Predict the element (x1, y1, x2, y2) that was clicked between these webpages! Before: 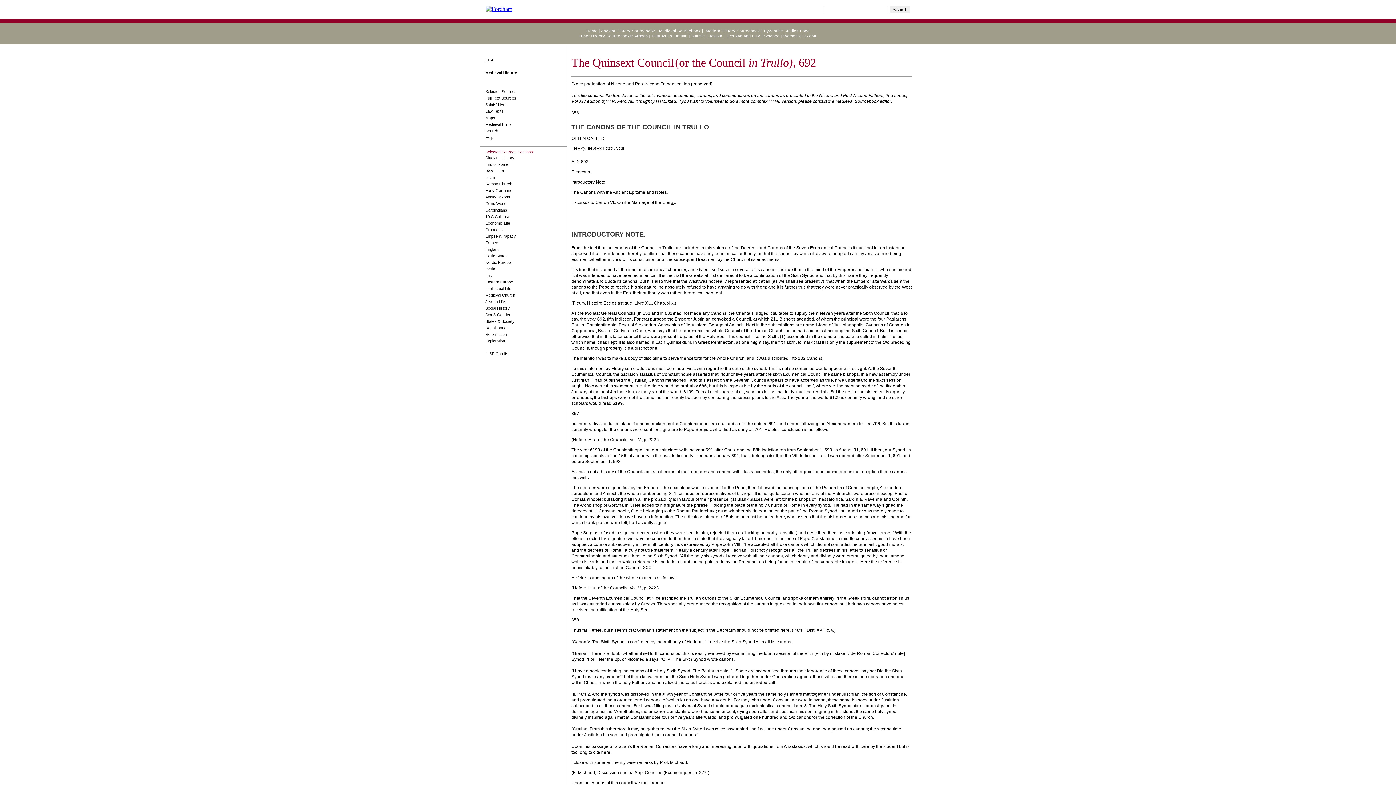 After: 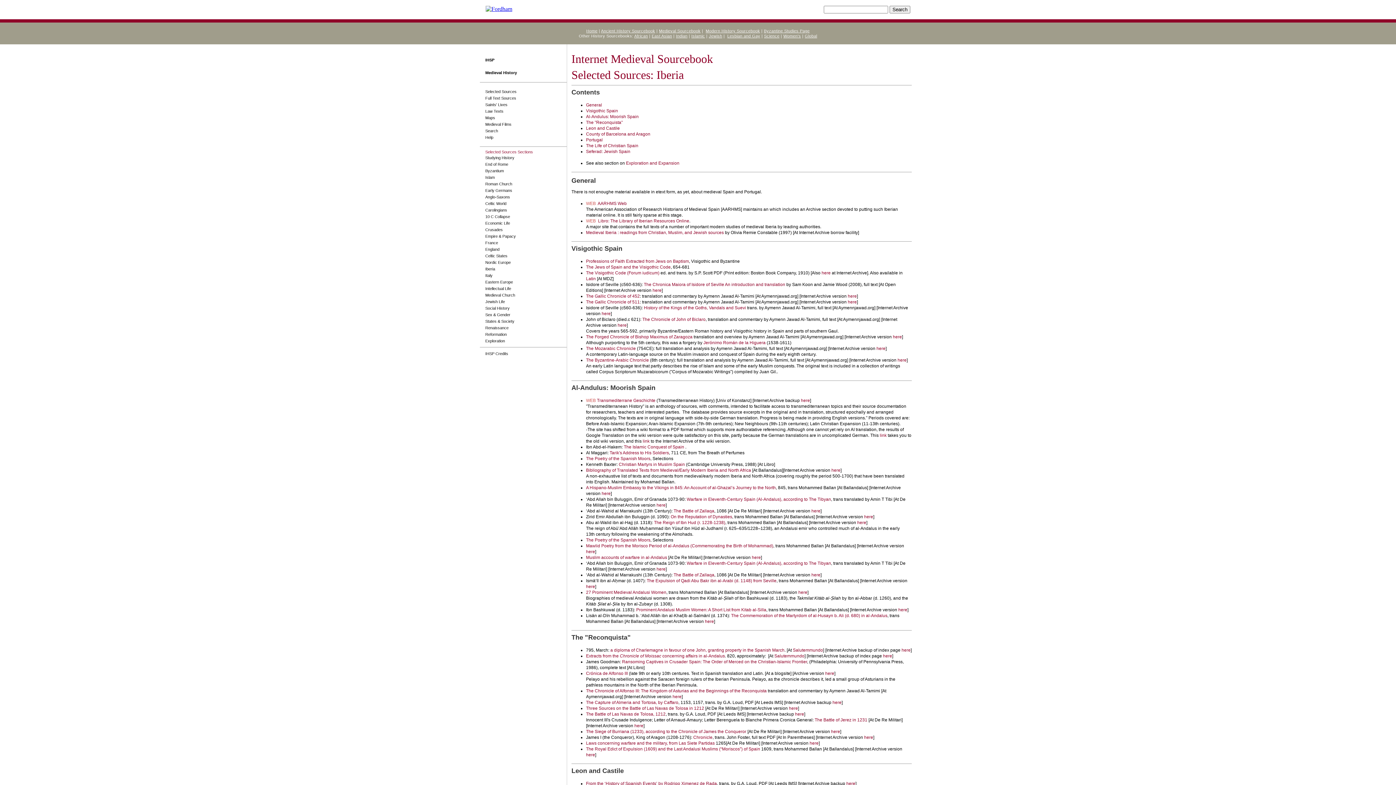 Action: bbox: (480, 265, 566, 272) label: Iberia